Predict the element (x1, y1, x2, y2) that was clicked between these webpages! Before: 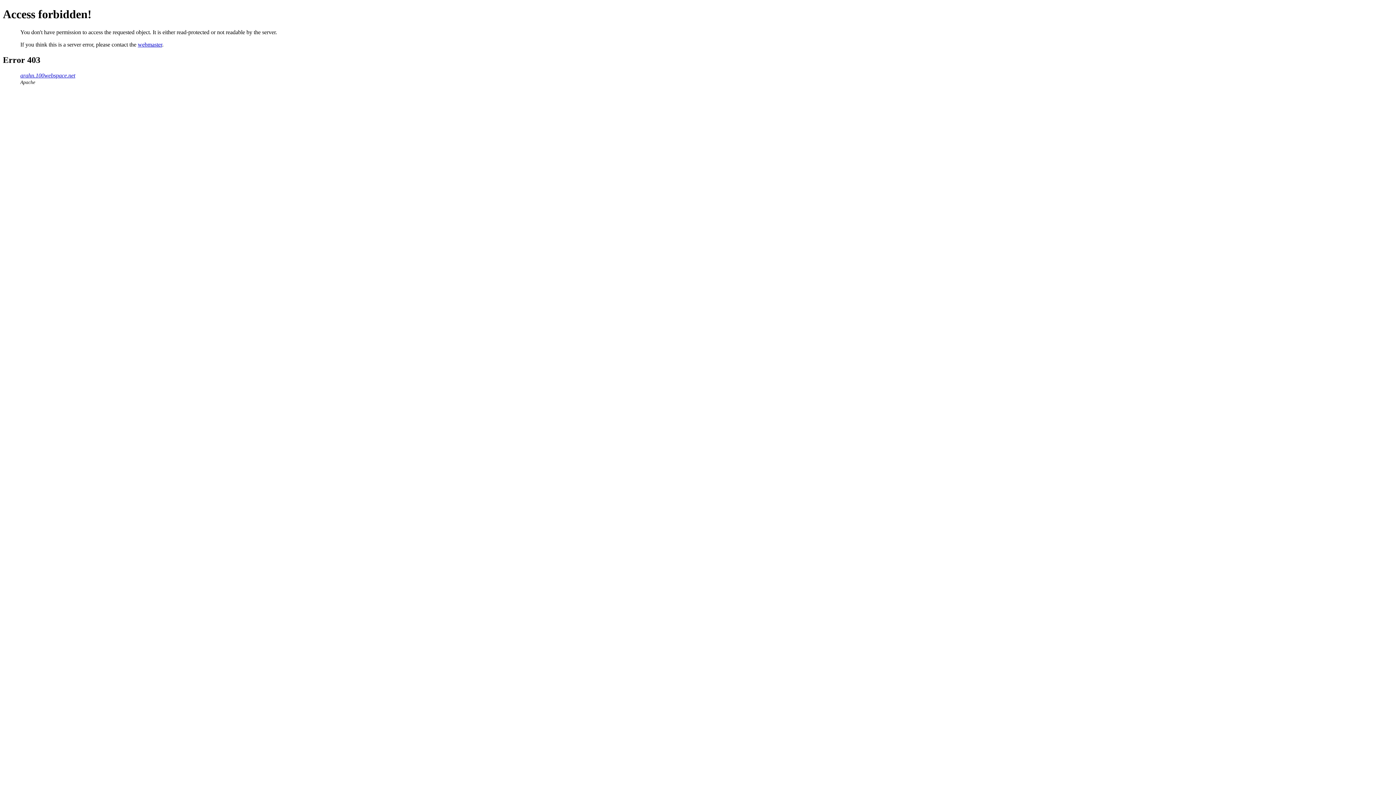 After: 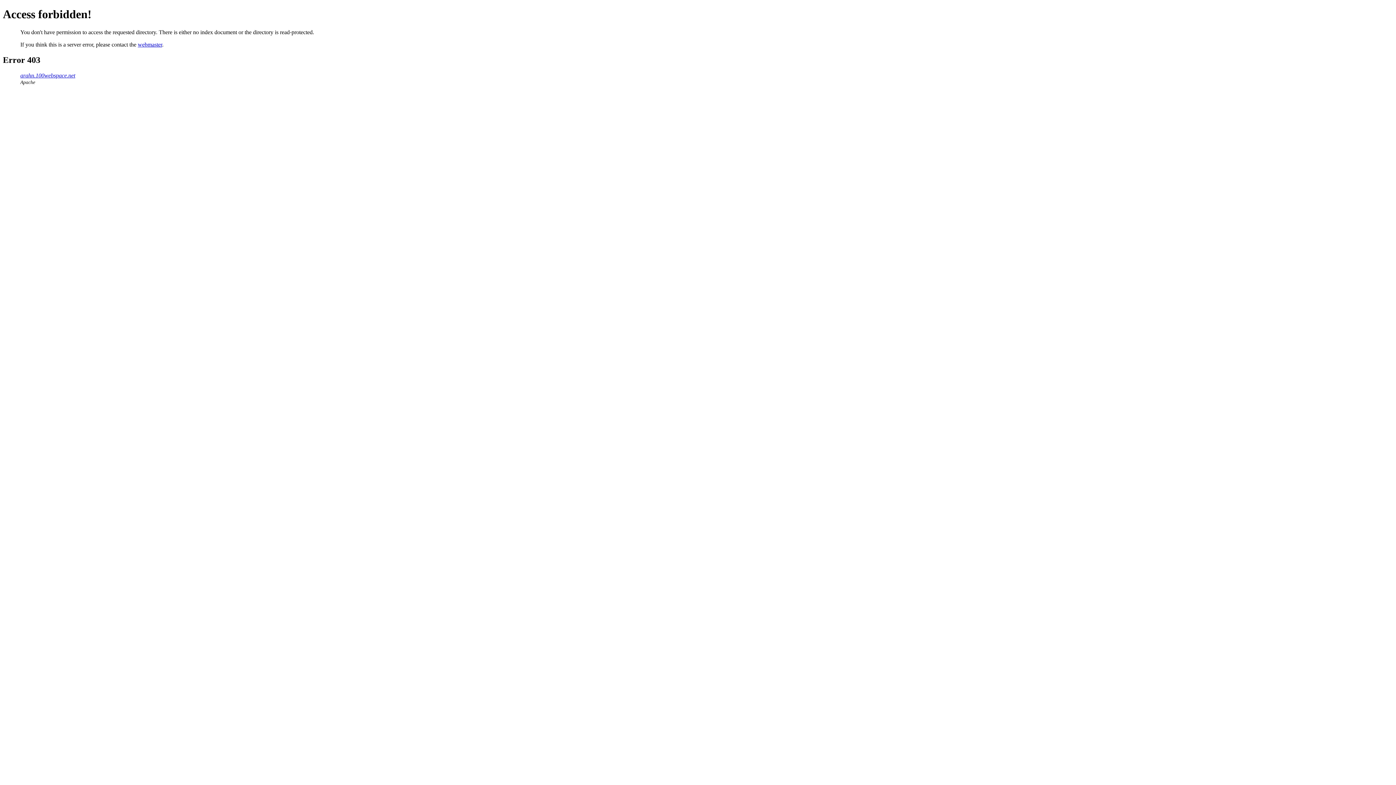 Action: bbox: (20, 72, 75, 78) label: arahn.100webspace.net